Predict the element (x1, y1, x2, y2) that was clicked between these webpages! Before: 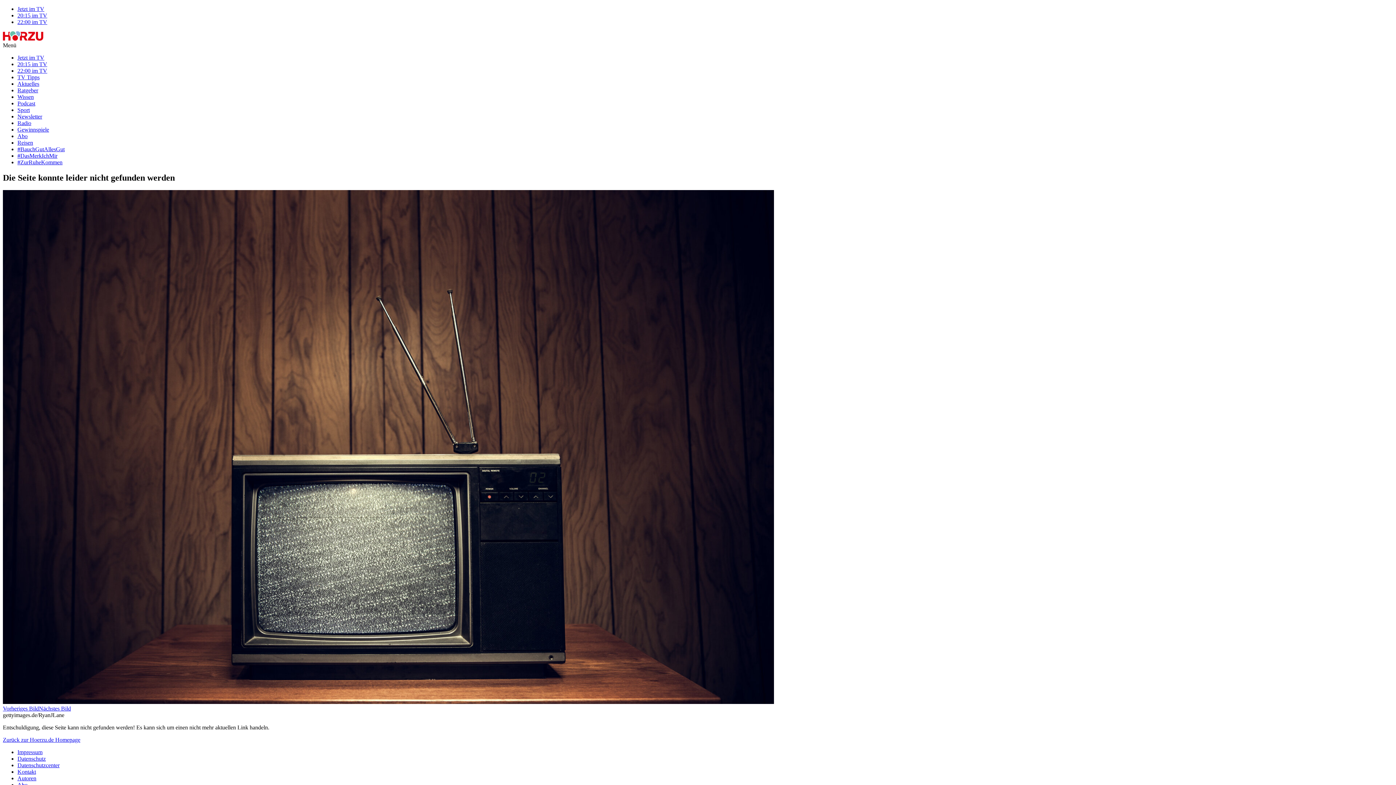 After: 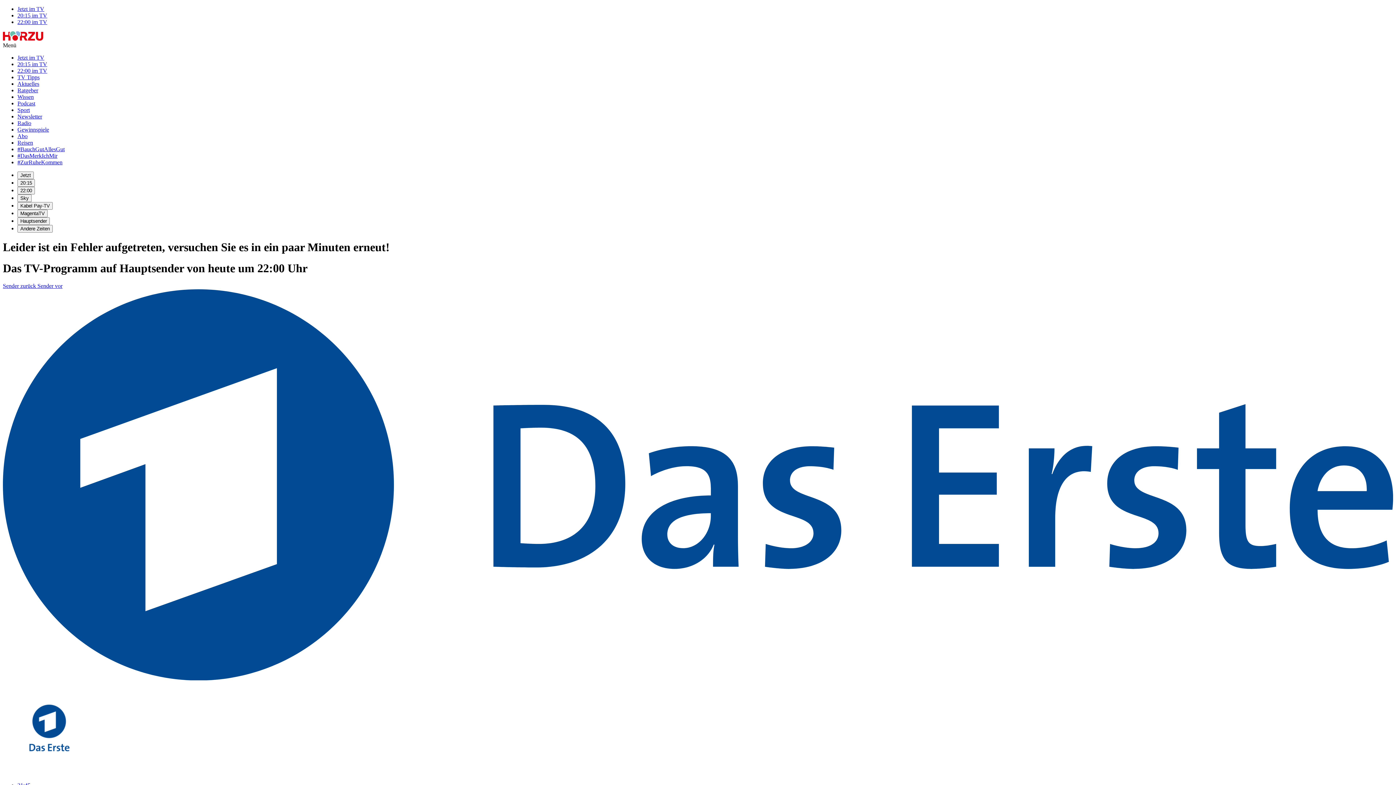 Action: bbox: (17, 18, 47, 25) label: 22:00 im TV